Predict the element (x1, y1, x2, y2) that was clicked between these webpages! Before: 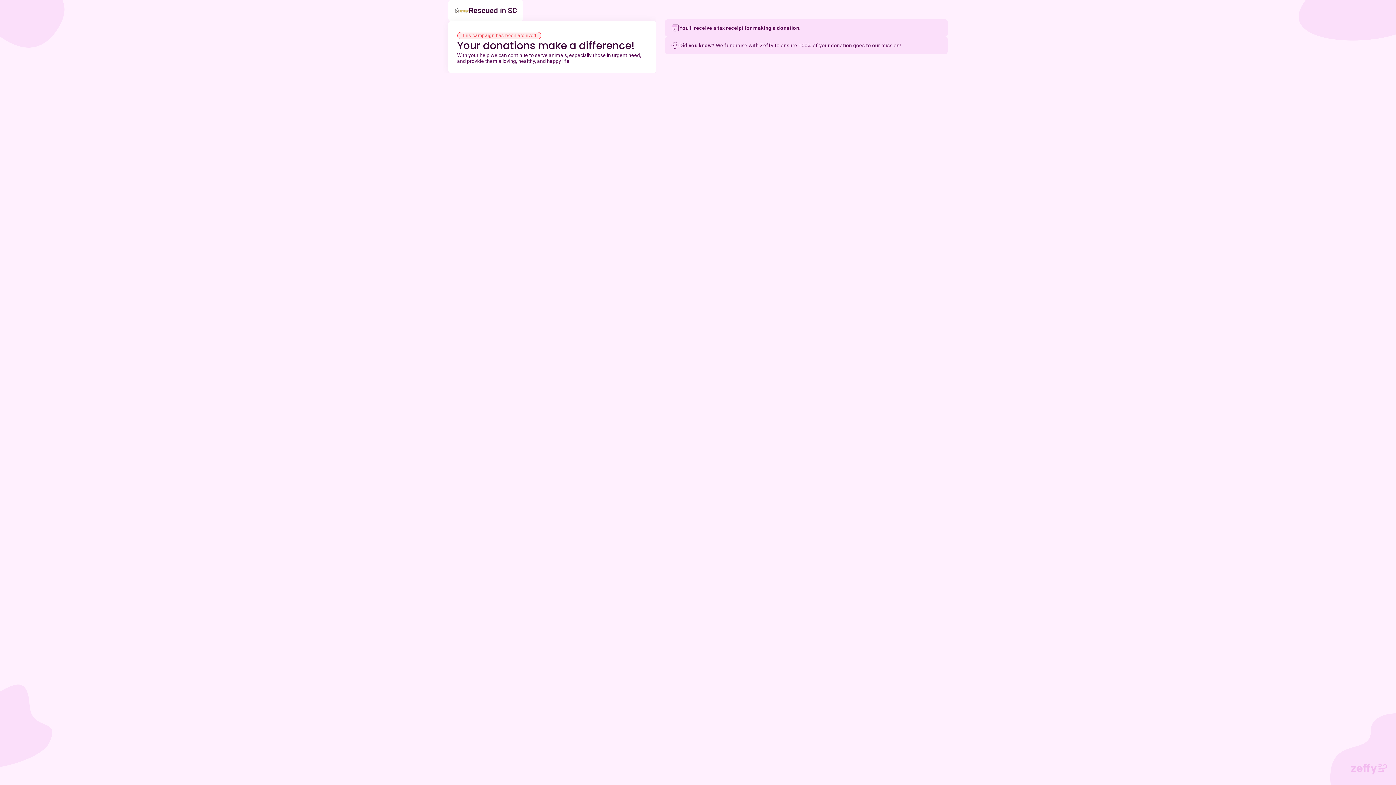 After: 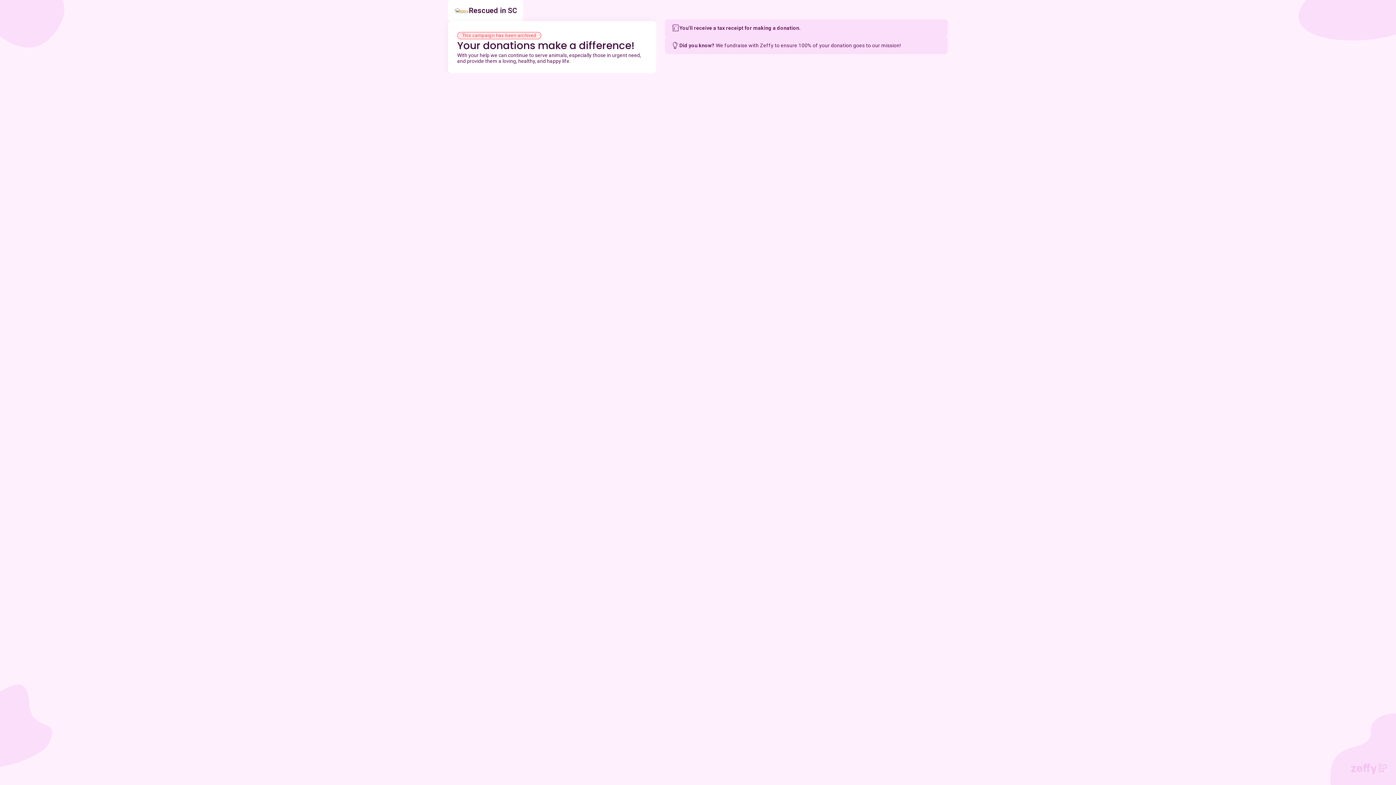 Action: bbox: (1351, 764, 1387, 774)